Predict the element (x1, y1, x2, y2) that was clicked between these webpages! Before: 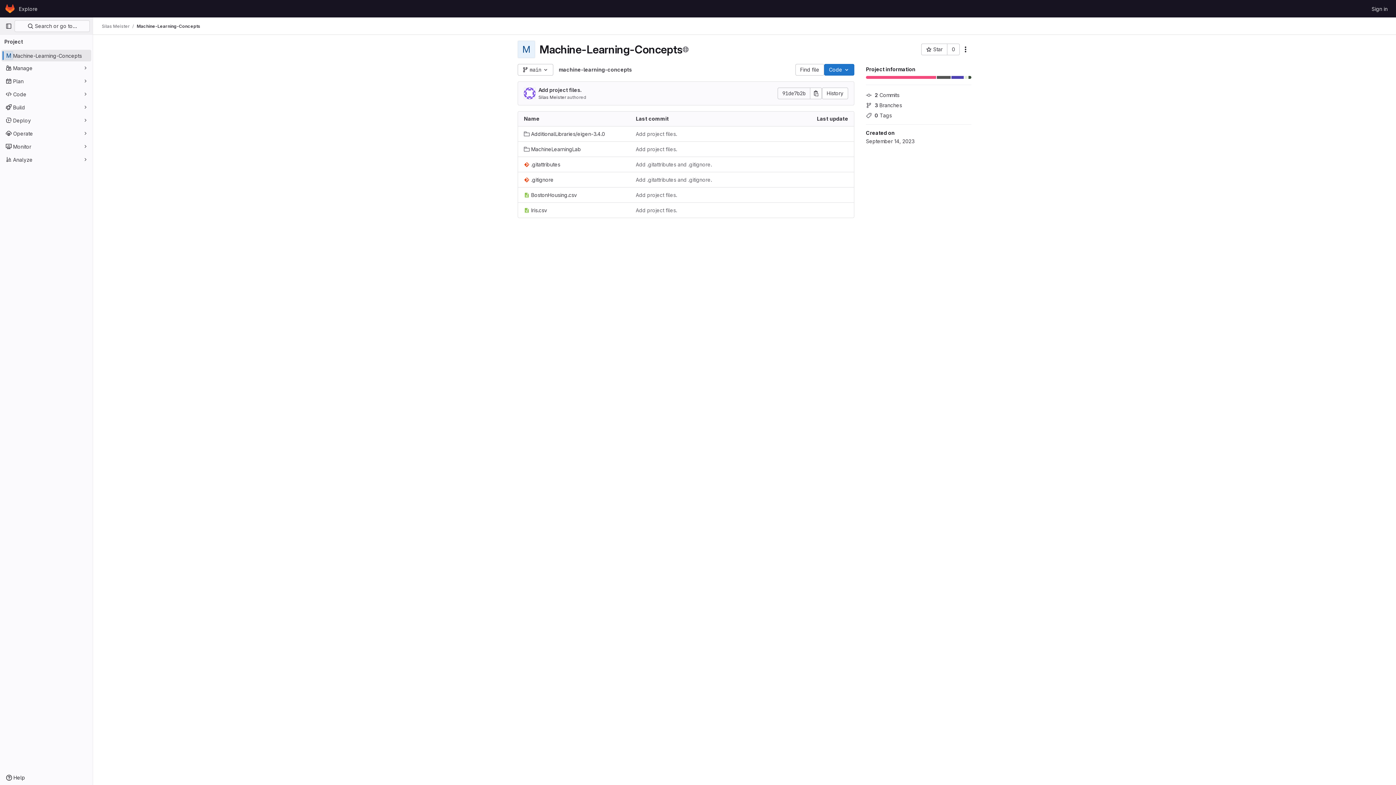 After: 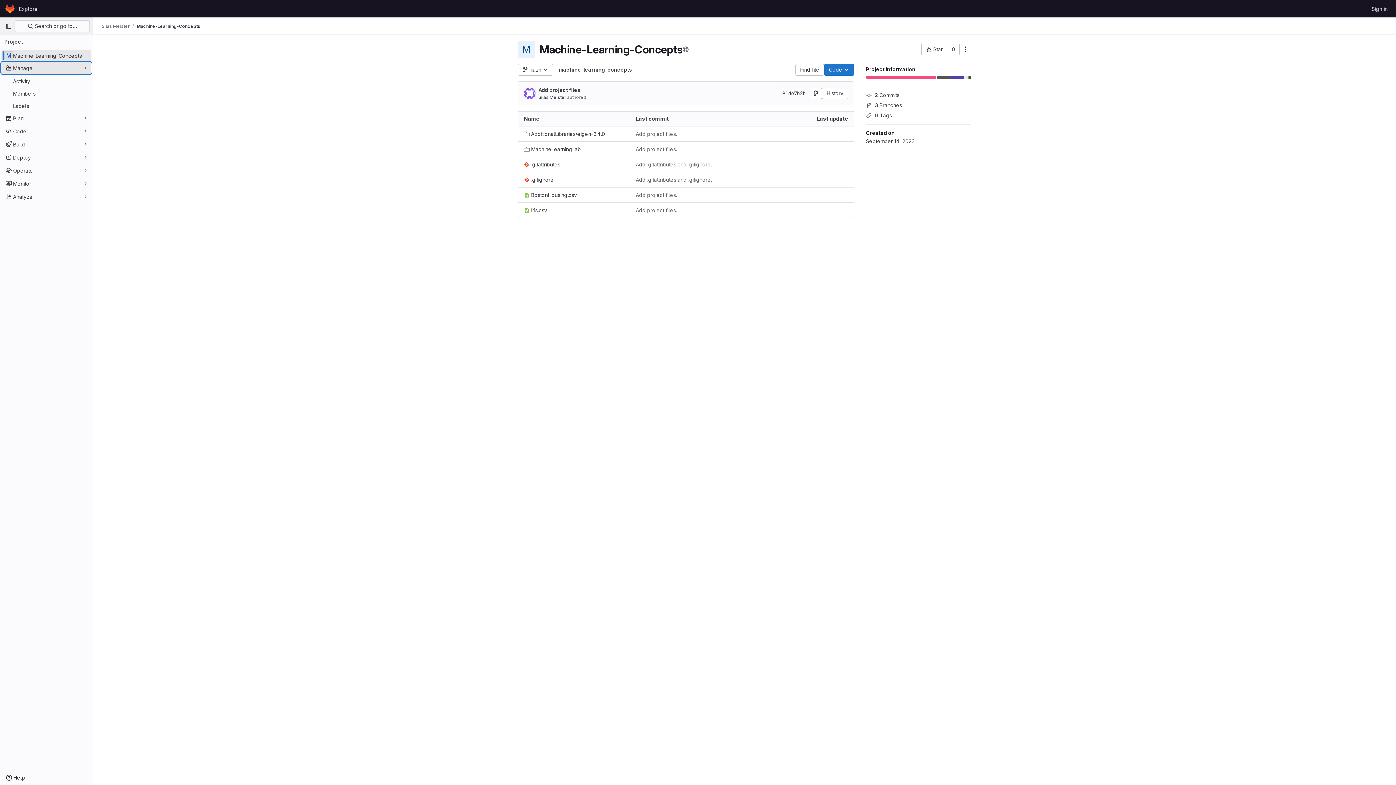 Action: label: Manage bbox: (1, 62, 91, 73)